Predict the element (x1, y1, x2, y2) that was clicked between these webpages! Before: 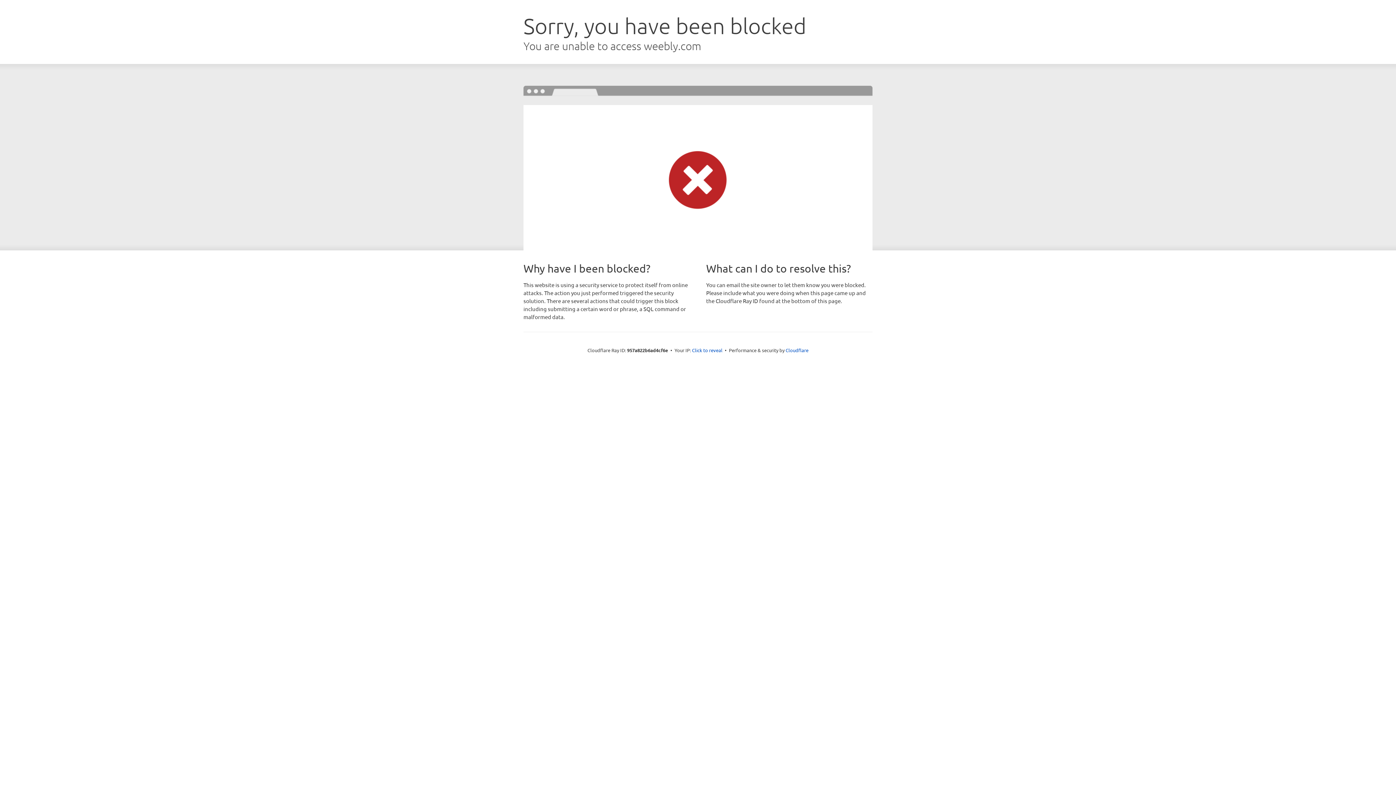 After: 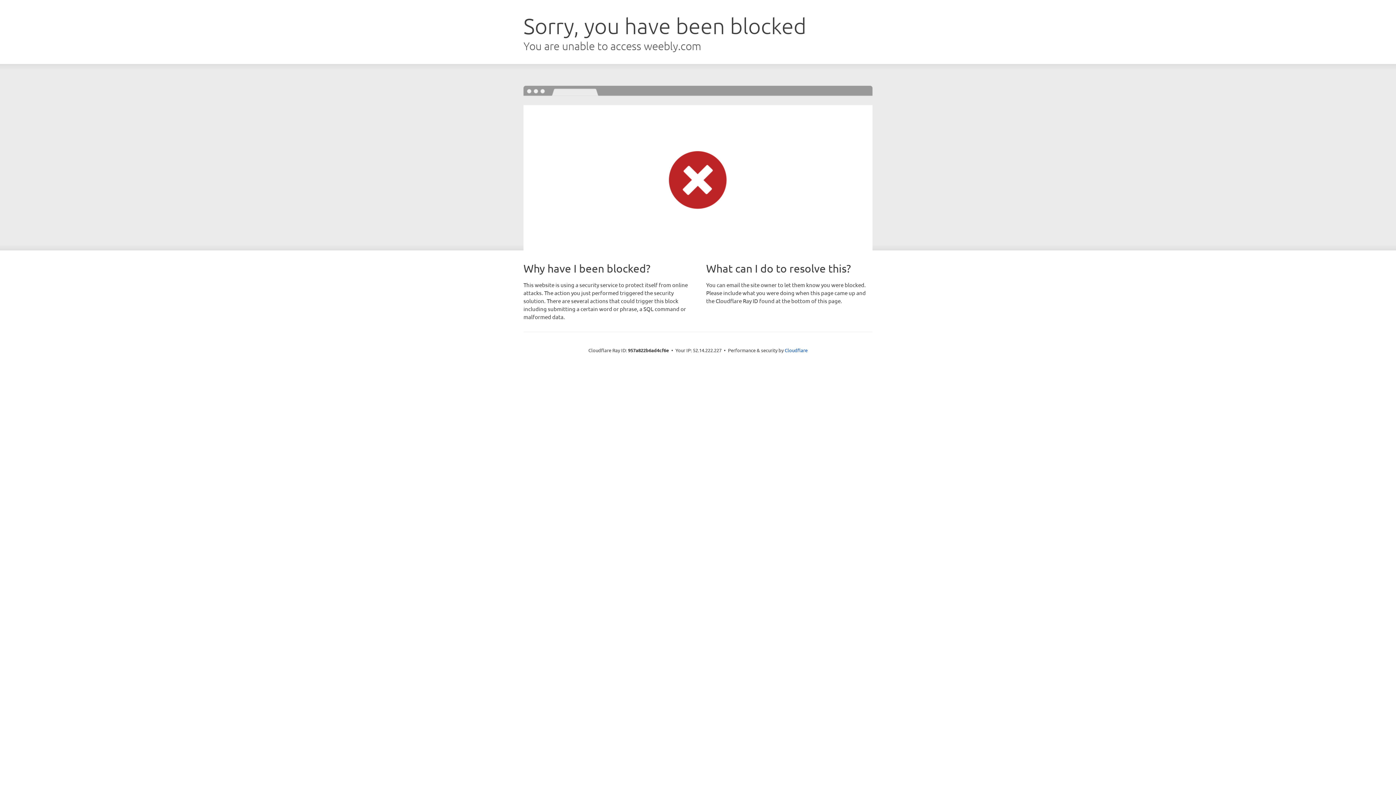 Action: label: Click to reveal bbox: (692, 346, 722, 353)